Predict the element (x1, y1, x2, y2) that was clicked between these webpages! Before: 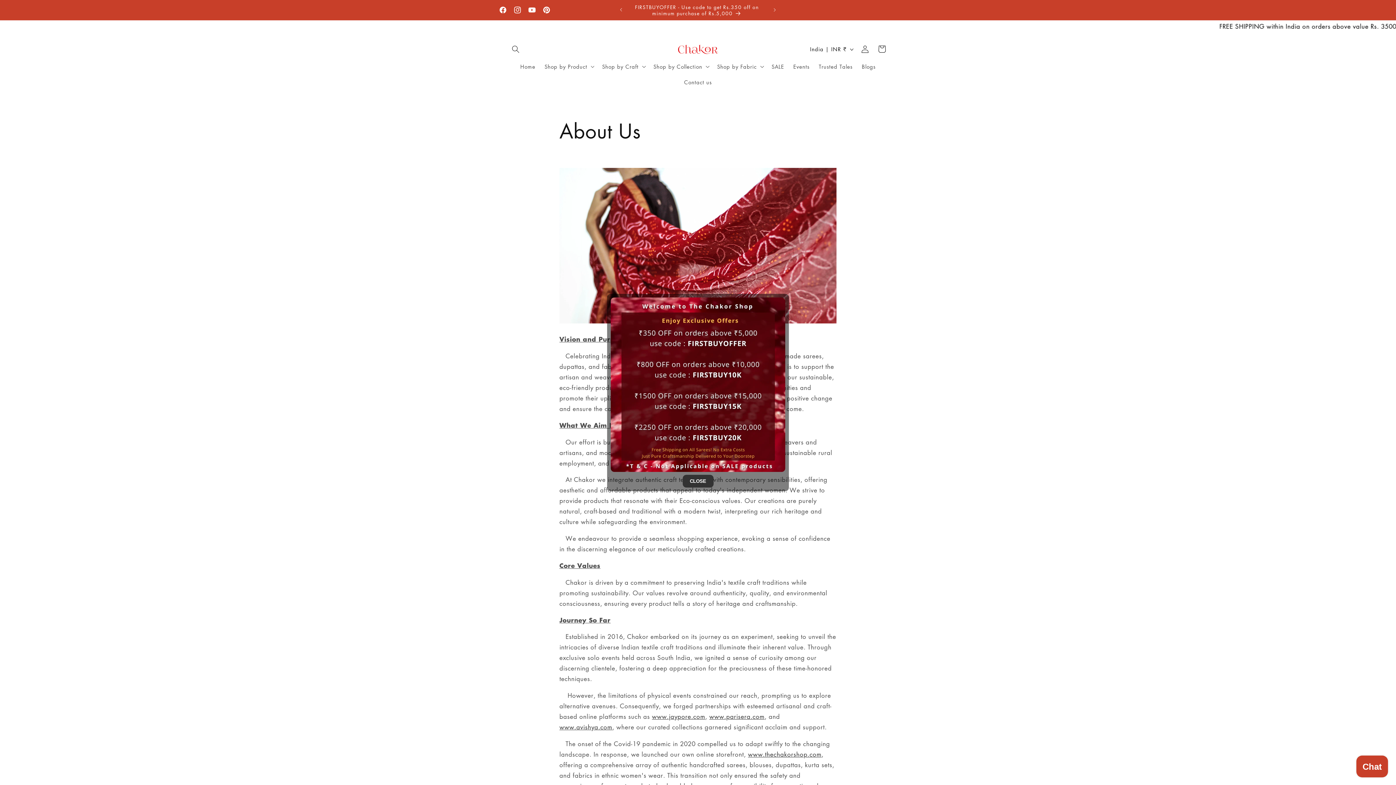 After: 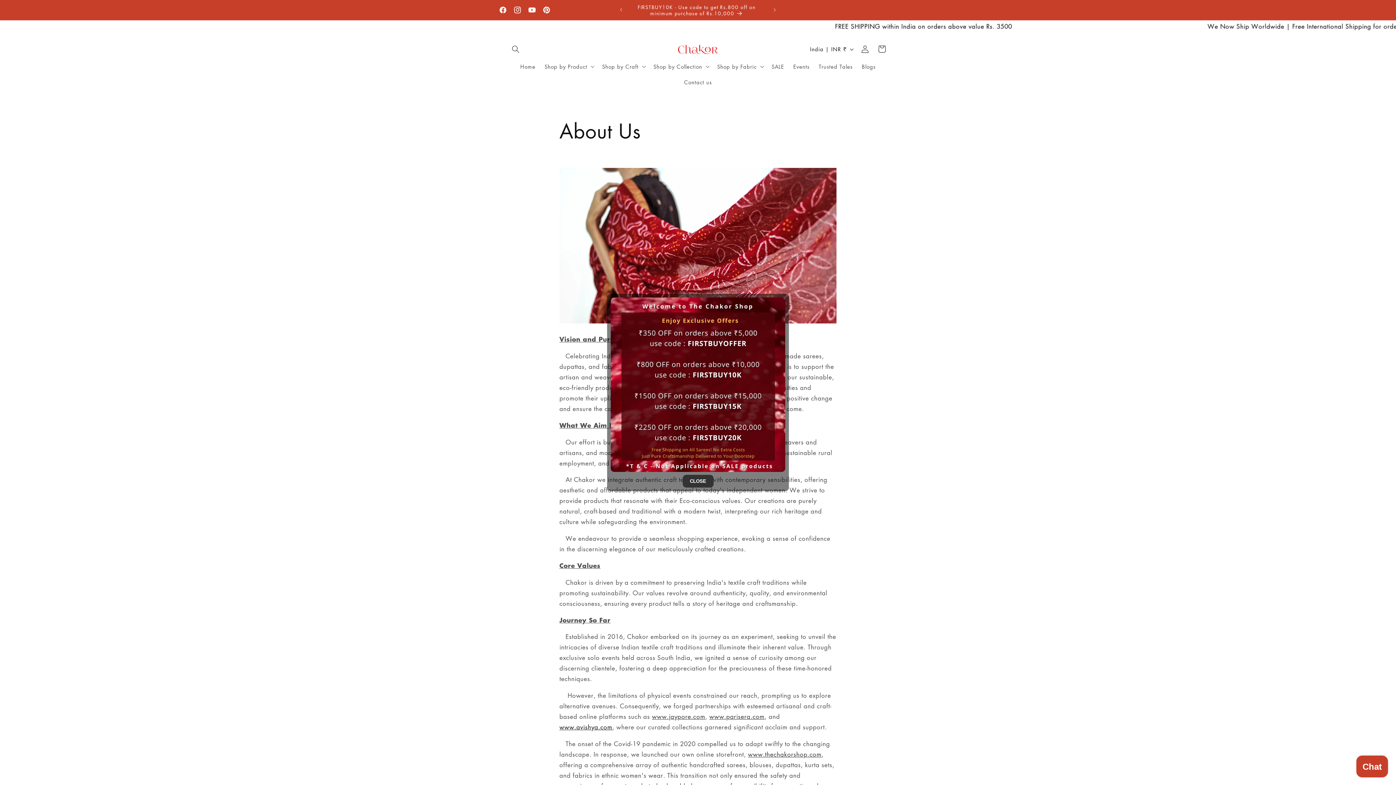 Action: bbox: (559, 723, 612, 731) label: www.avishya.com